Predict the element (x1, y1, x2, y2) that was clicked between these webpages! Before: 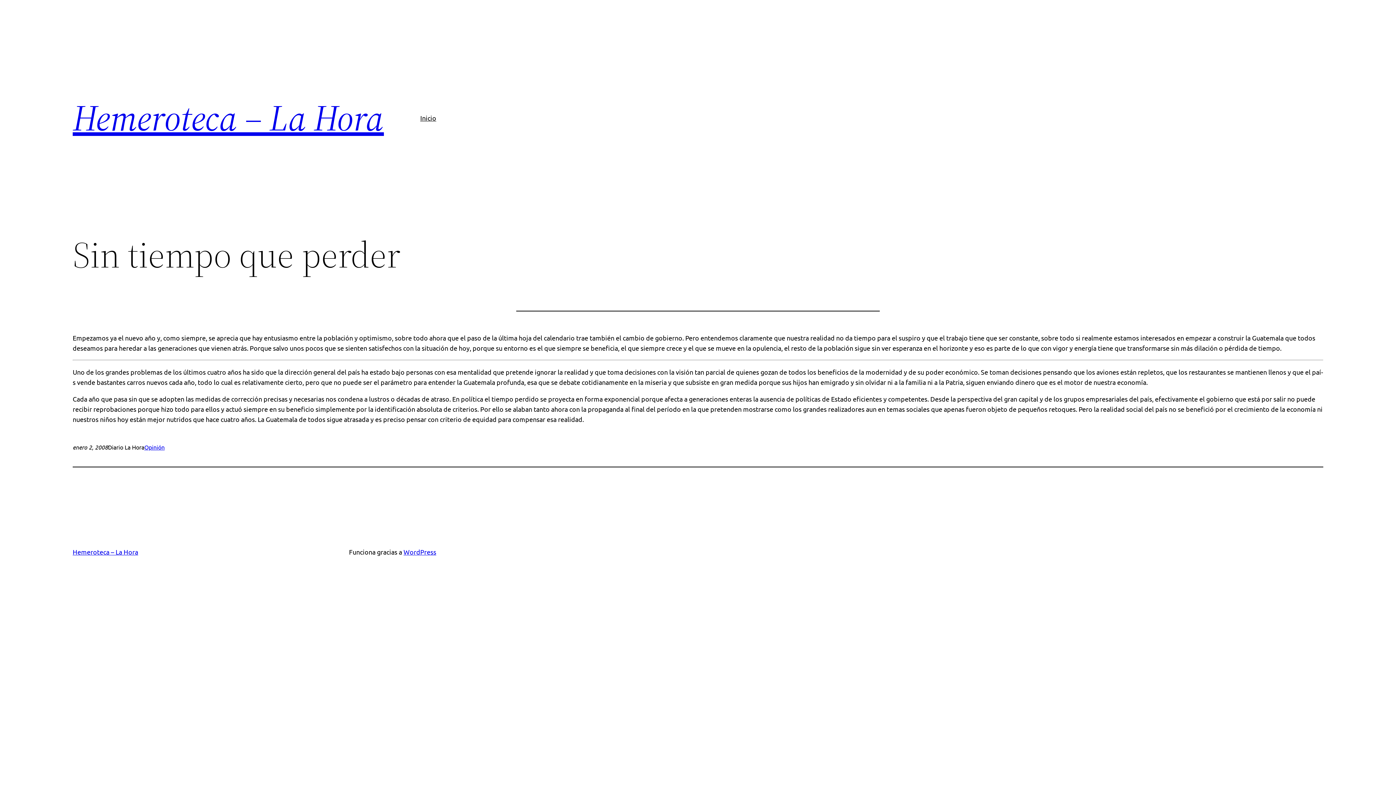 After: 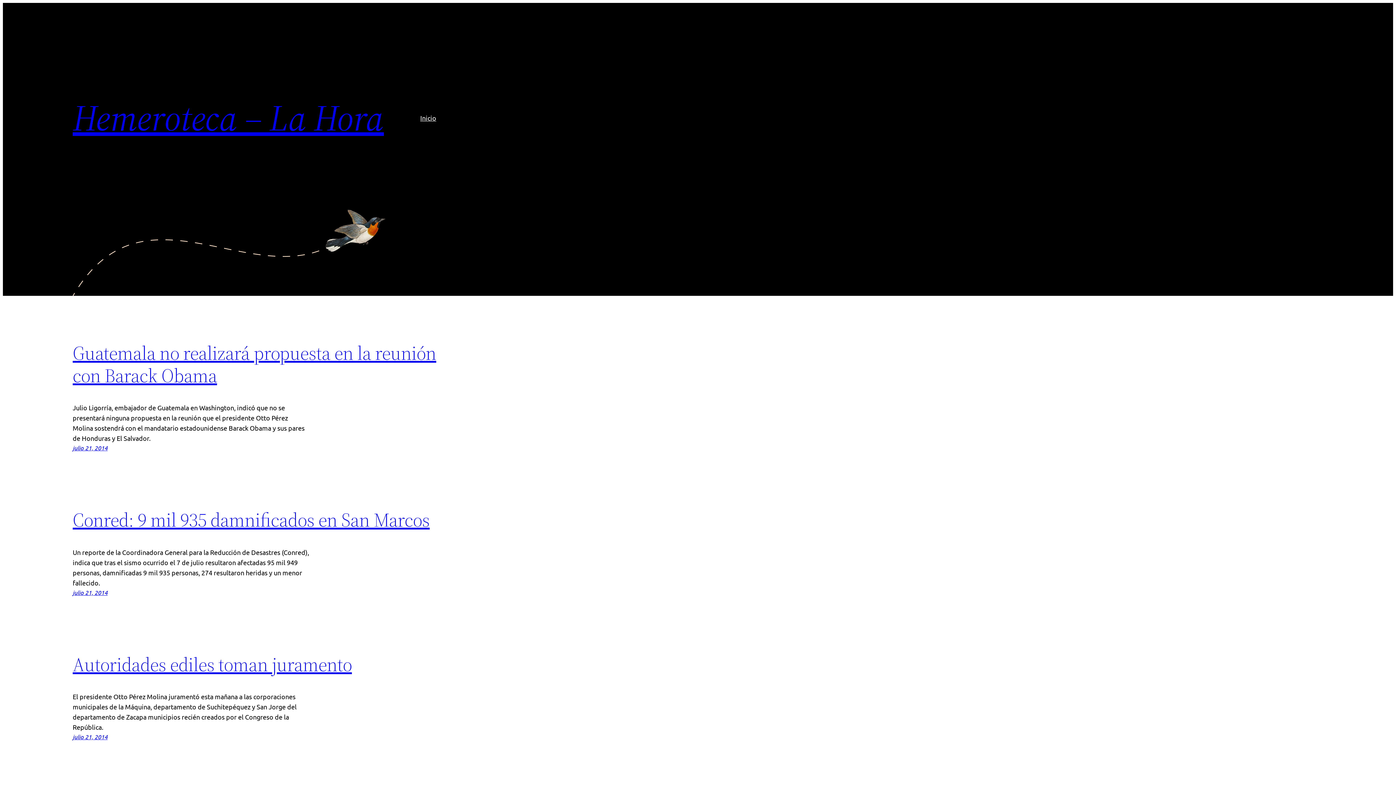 Action: bbox: (72, 92, 384, 142) label: Hemeroteca – La Hora